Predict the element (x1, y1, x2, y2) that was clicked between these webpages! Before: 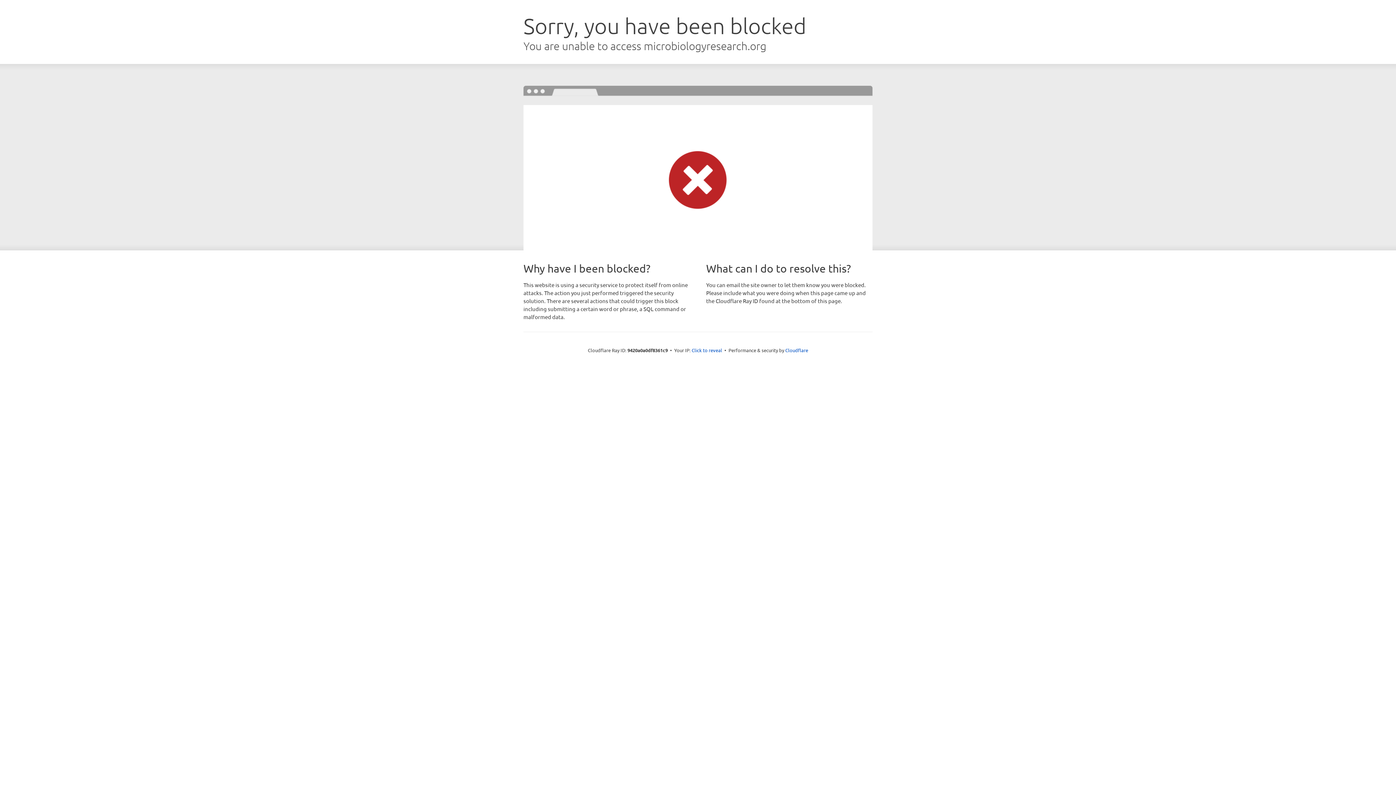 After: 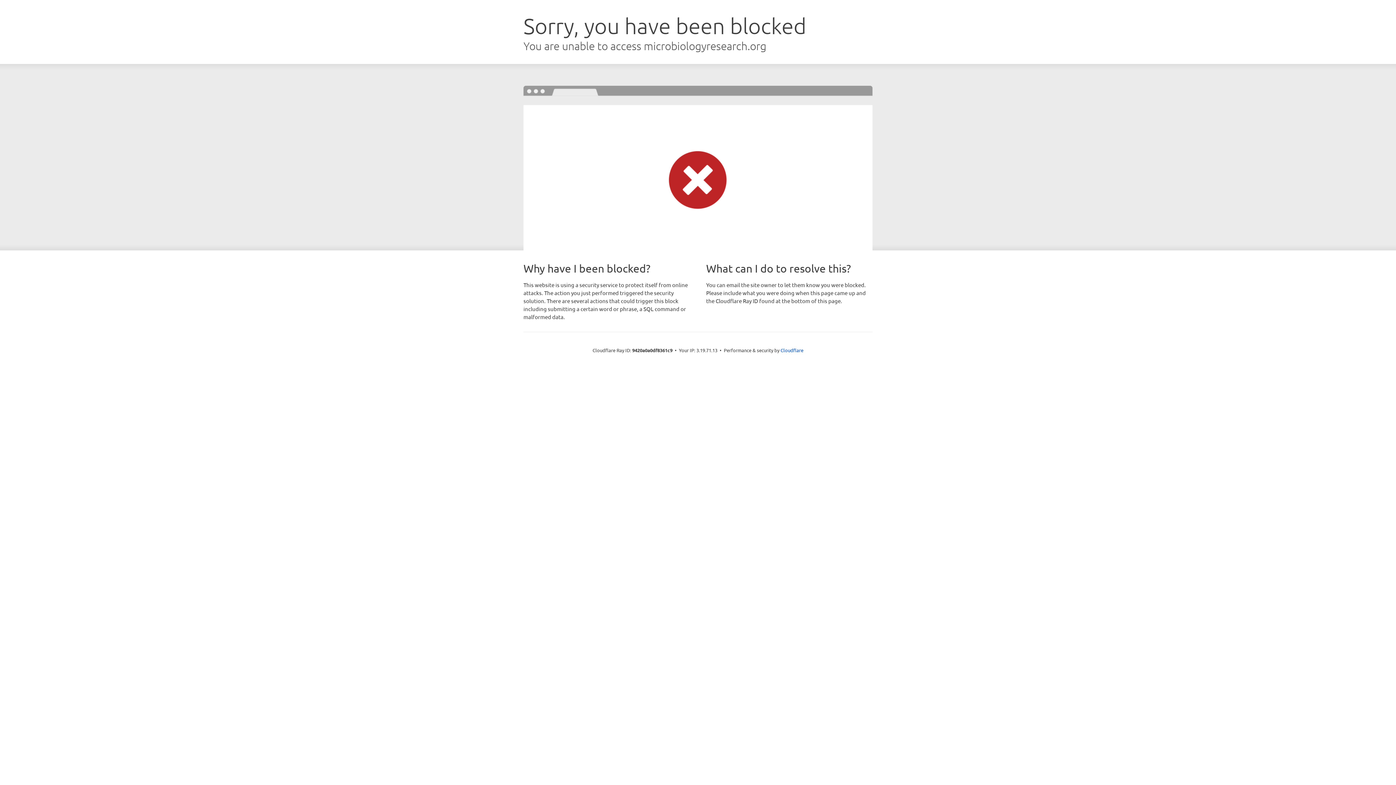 Action: bbox: (691, 346, 722, 353) label: Click to reveal